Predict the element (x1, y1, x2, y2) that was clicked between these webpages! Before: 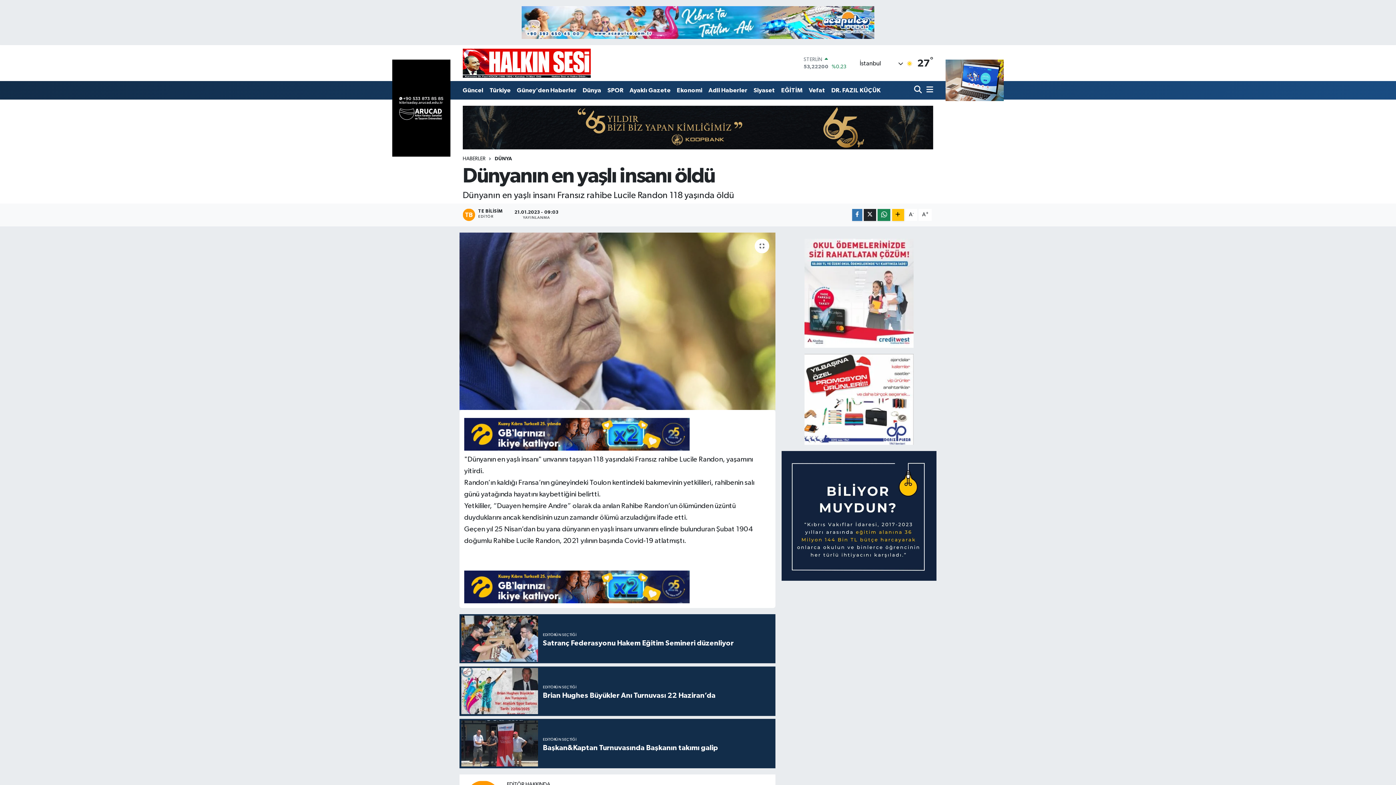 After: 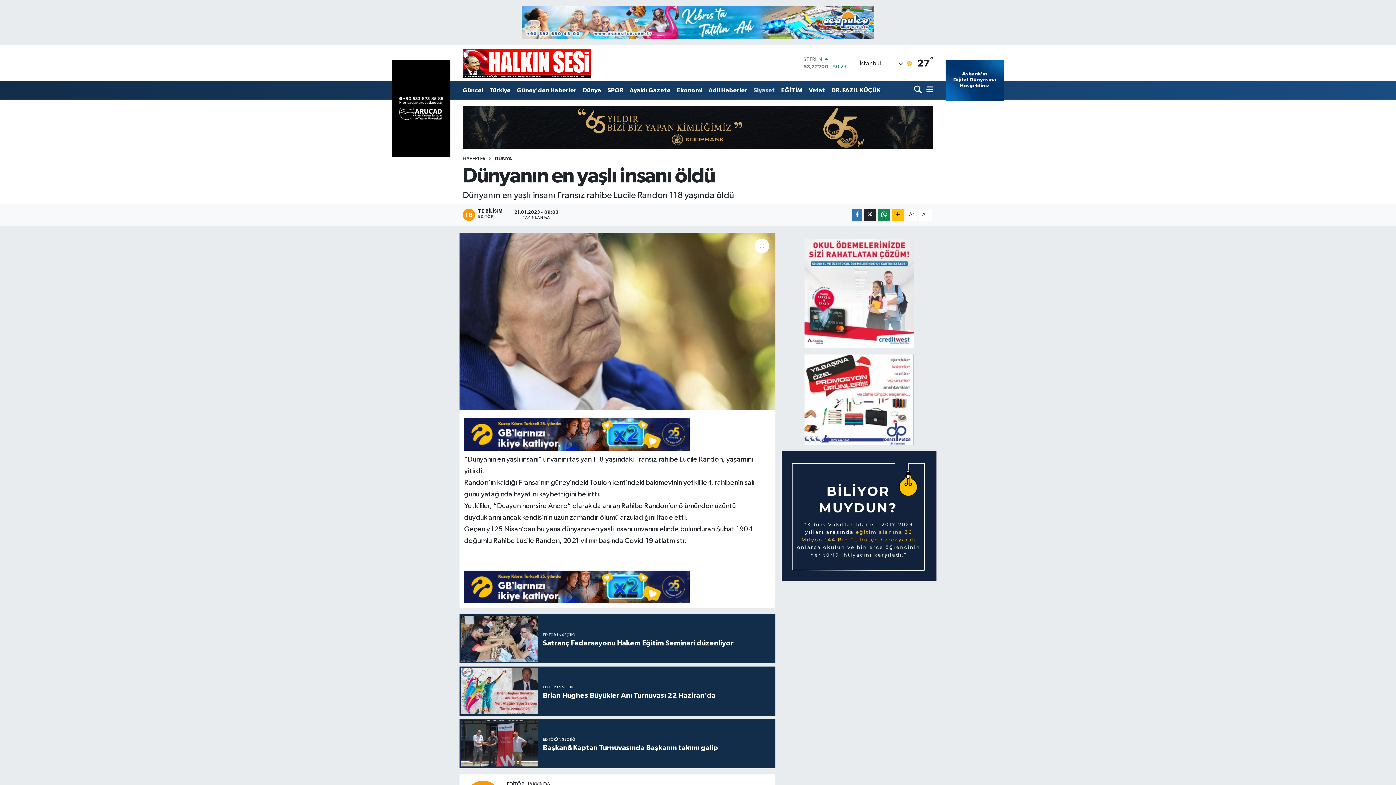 Action: bbox: (750, 82, 778, 97) label: Siyaset